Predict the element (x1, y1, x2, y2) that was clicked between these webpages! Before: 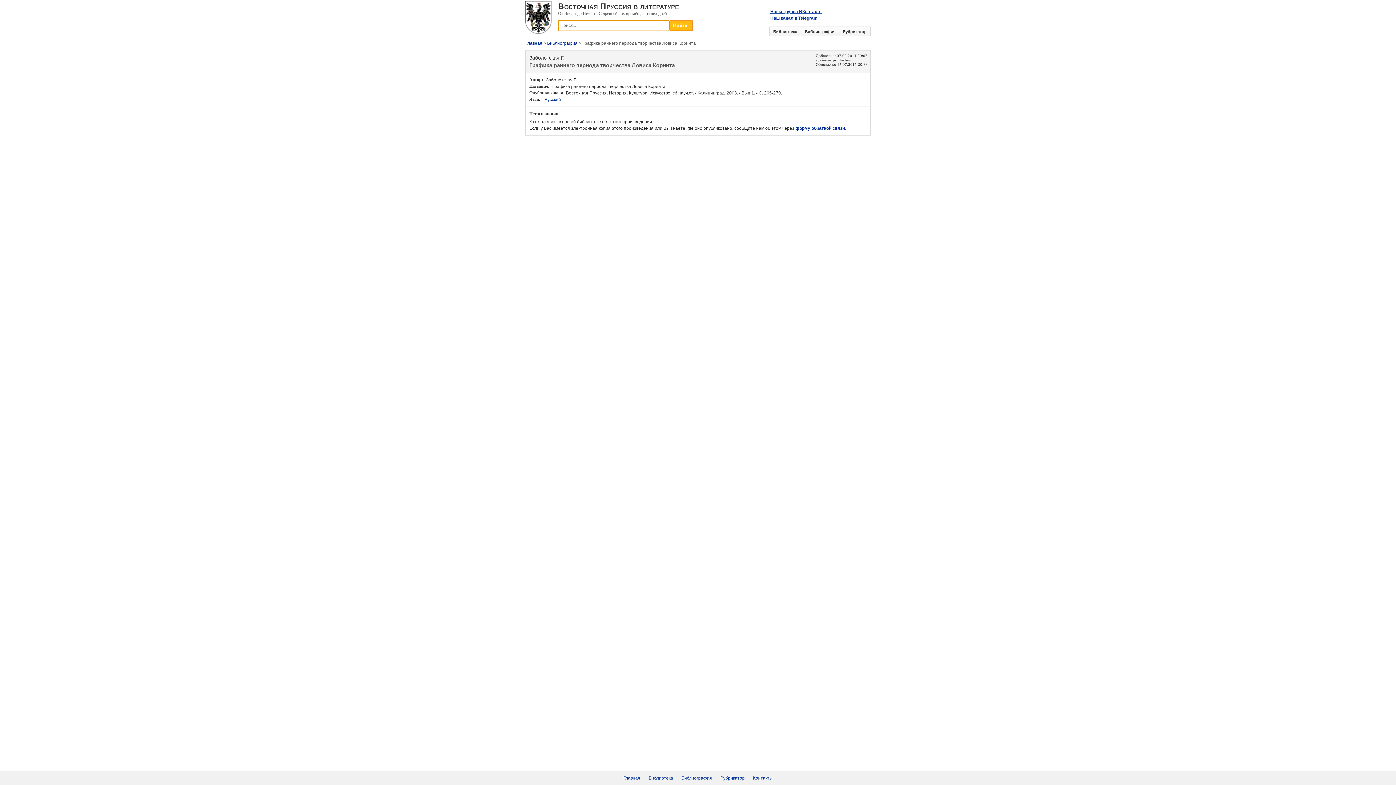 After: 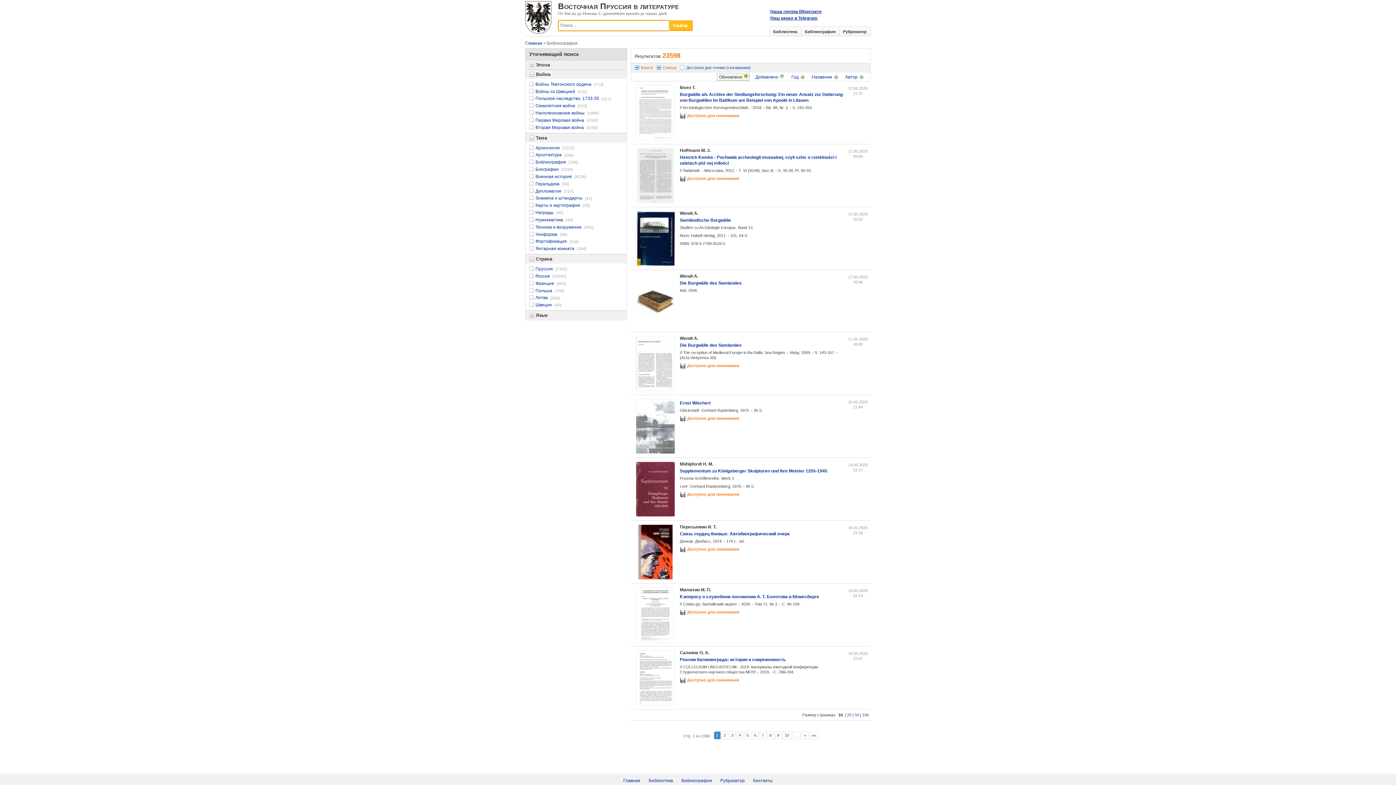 Action: label: Библиография bbox: (681, 776, 712, 781)